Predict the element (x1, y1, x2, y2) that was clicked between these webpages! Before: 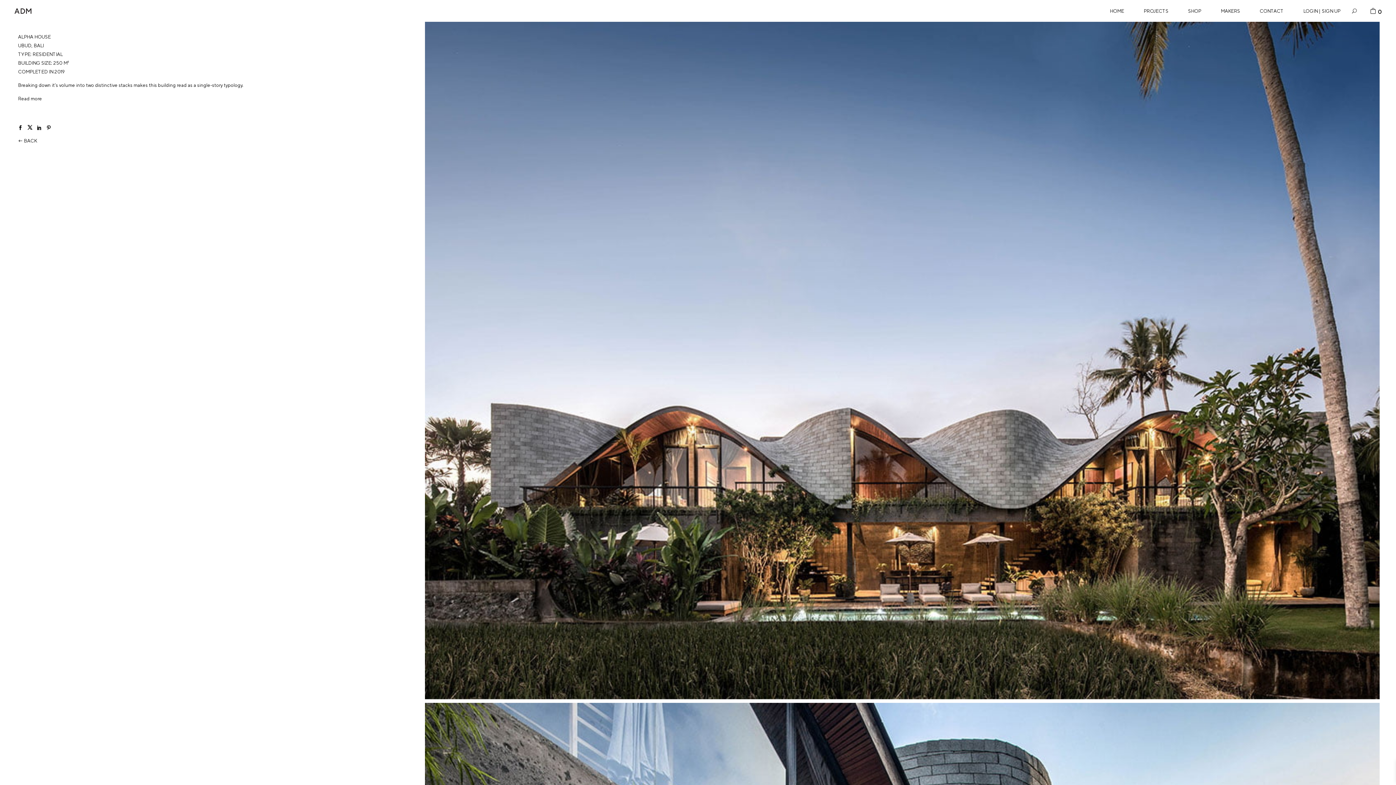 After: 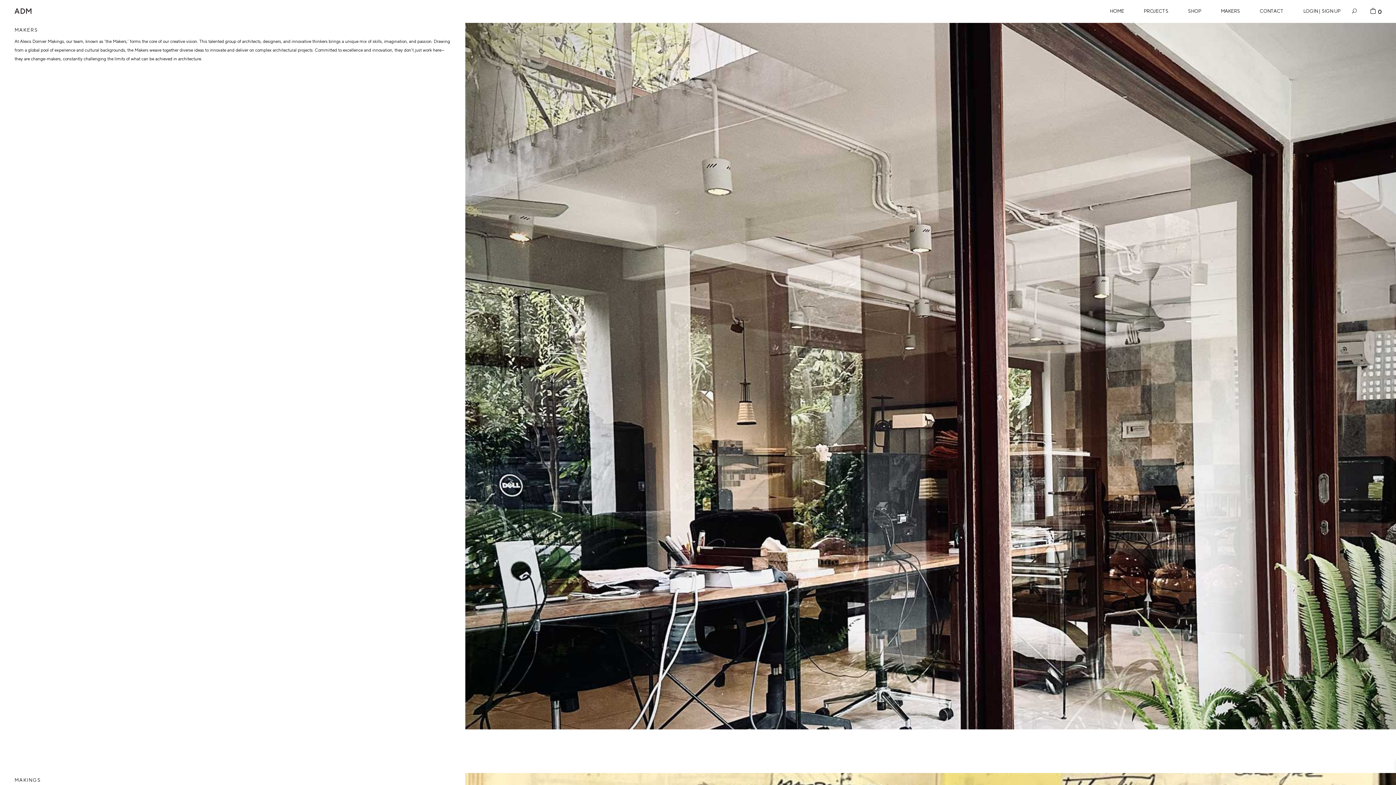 Action: bbox: (1211, 6, 1250, 15) label: MAKERS